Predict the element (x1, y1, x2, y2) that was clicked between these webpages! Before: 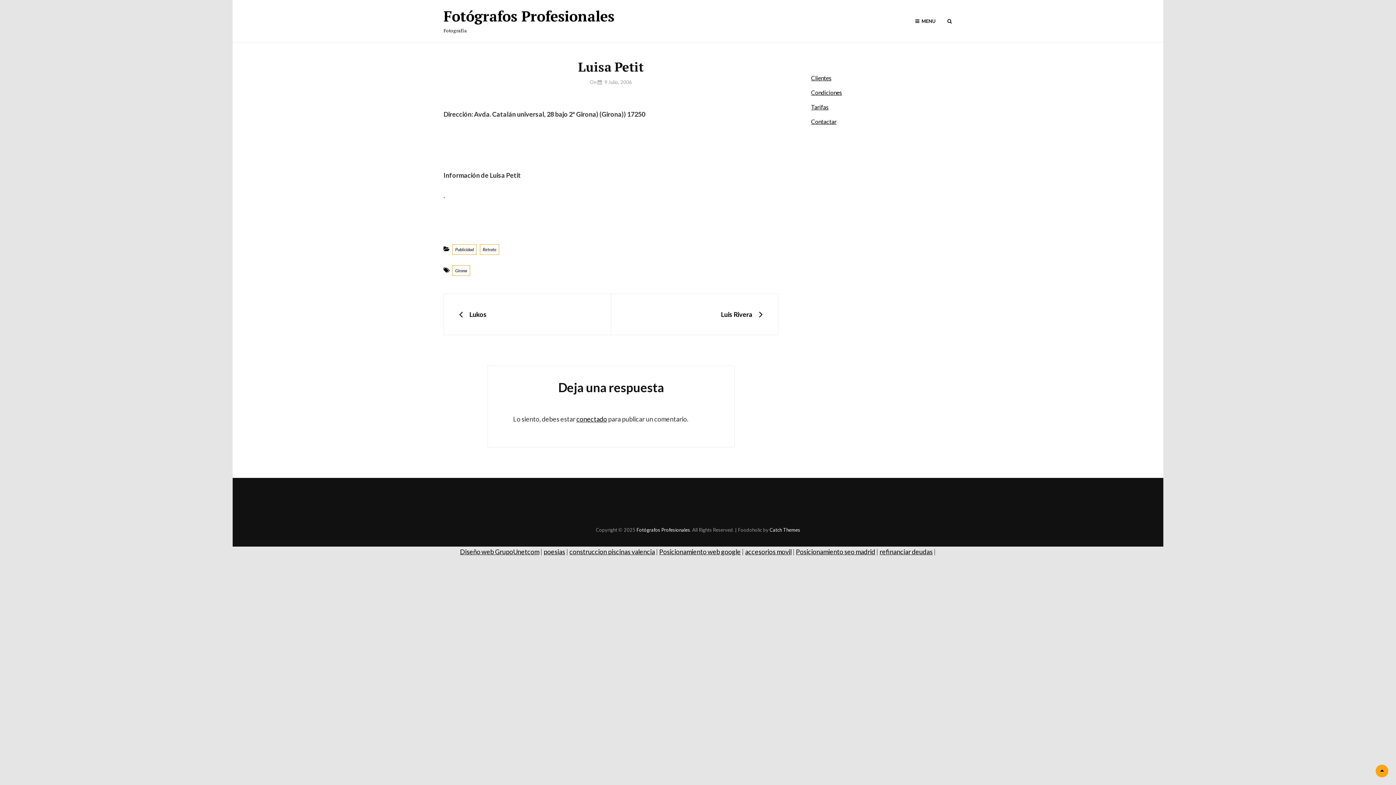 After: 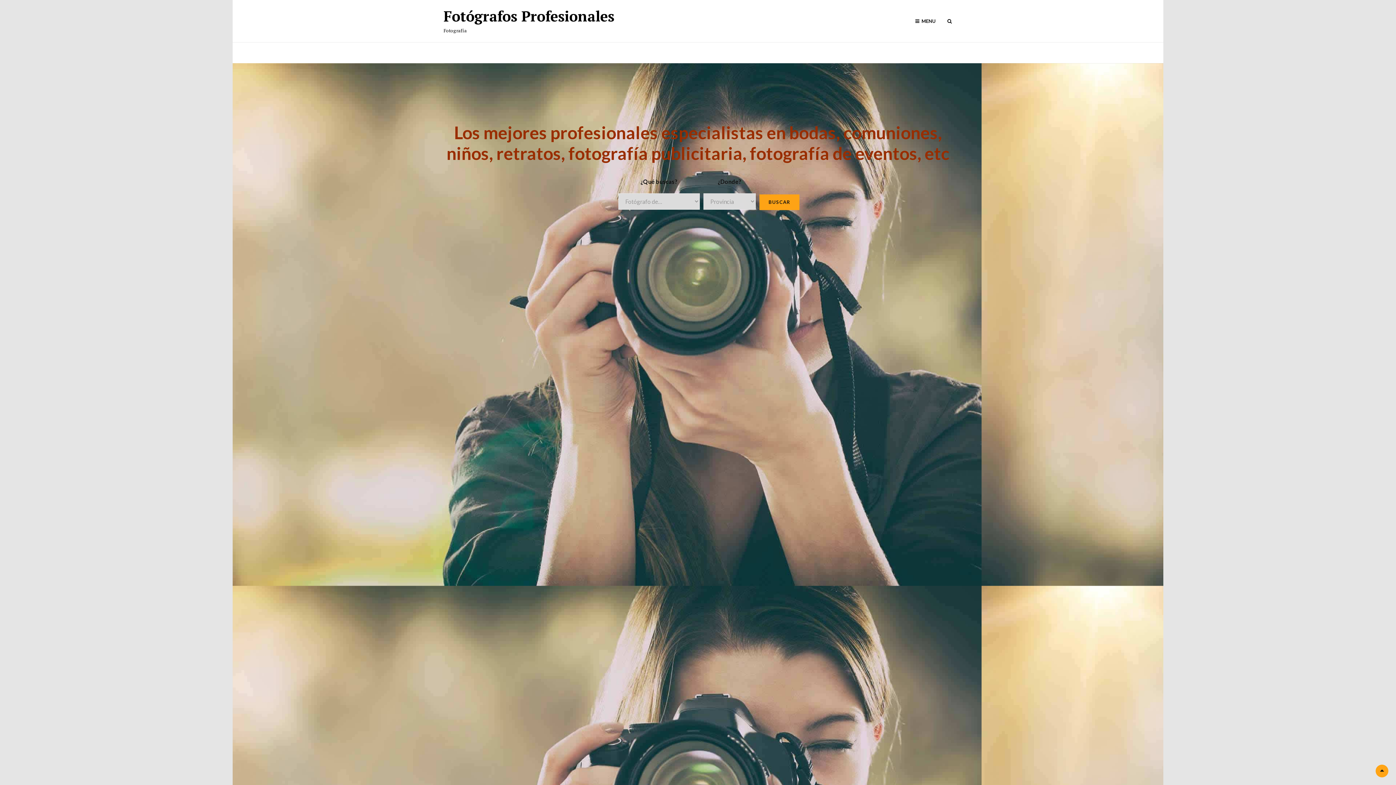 Action: label: Fotógrafos Profesionales bbox: (636, 527, 690, 532)